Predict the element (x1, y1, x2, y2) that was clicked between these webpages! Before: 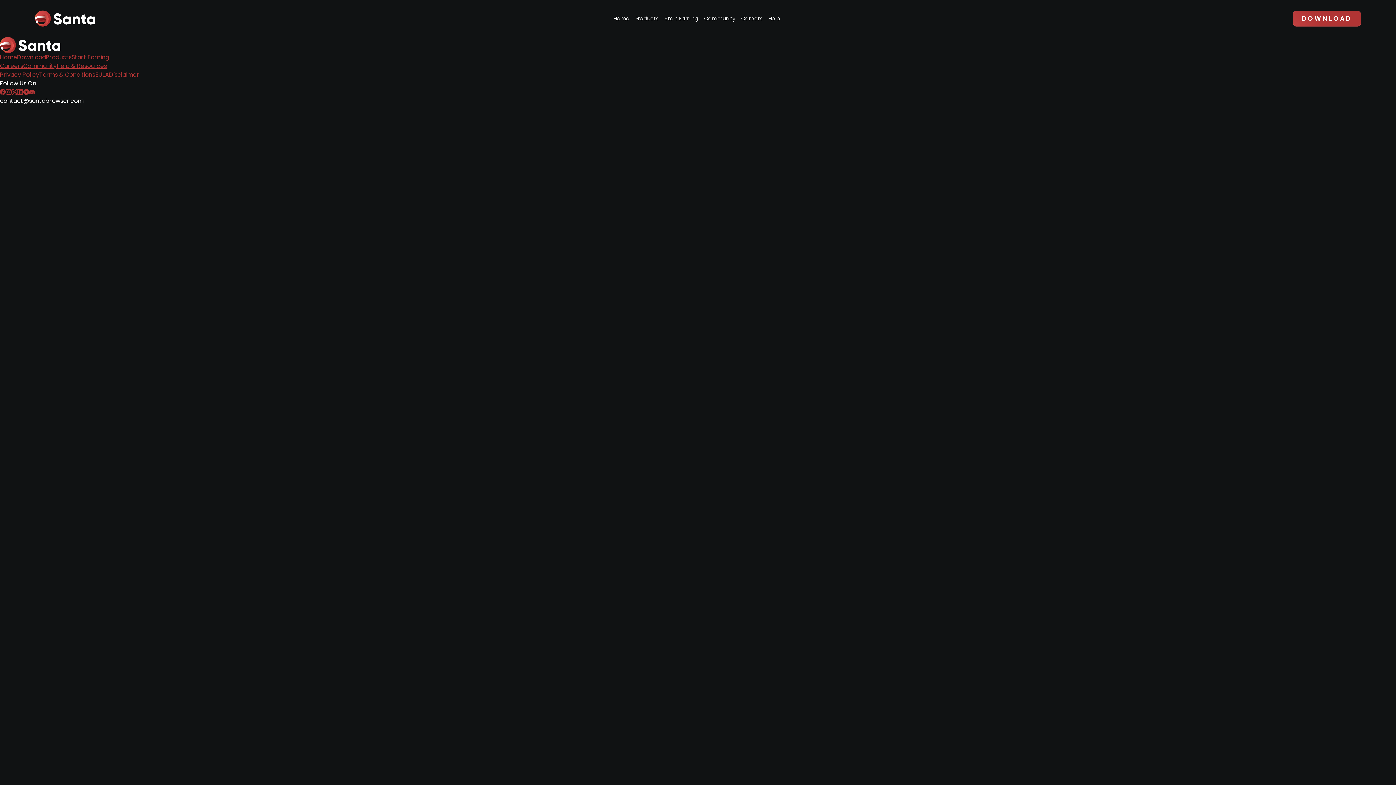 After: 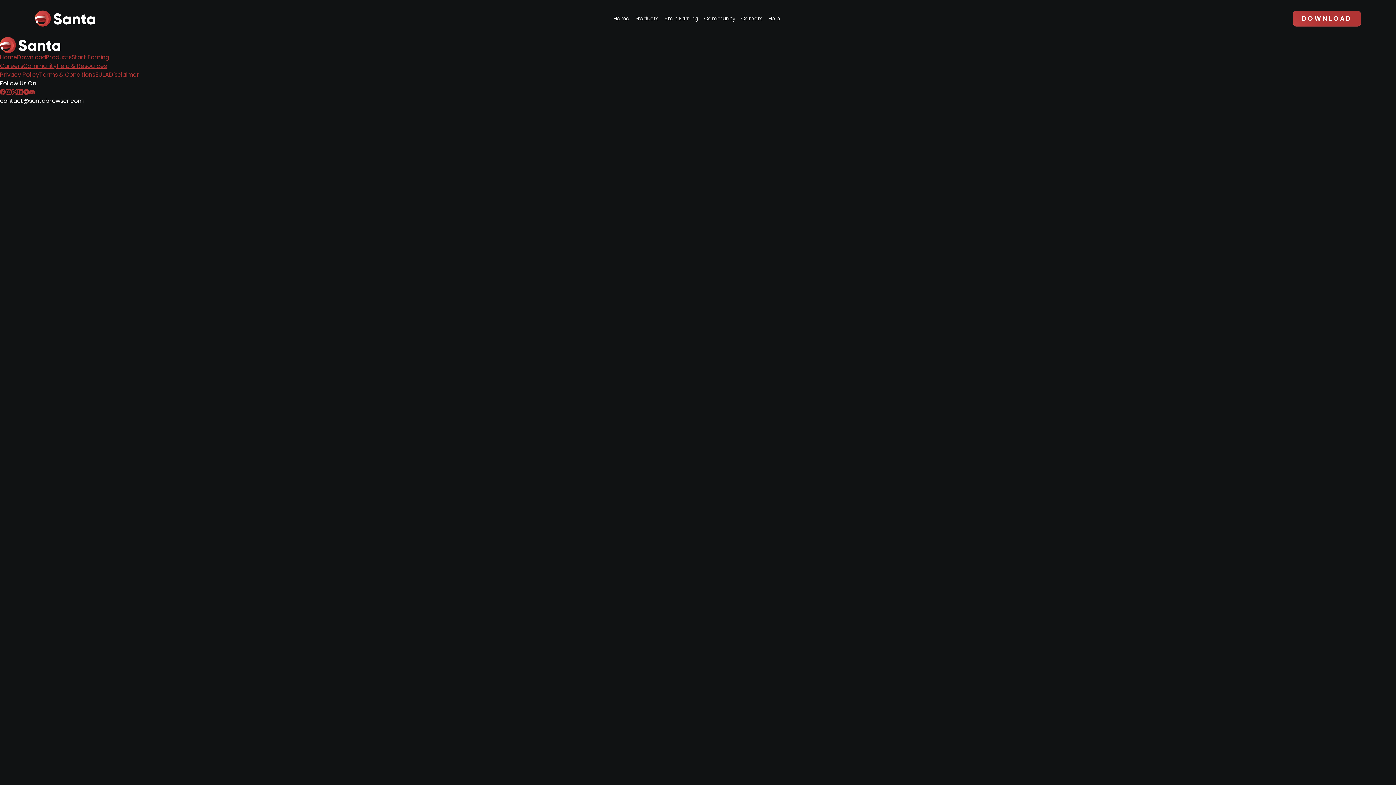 Action: bbox: (29, 88, 34, 96)